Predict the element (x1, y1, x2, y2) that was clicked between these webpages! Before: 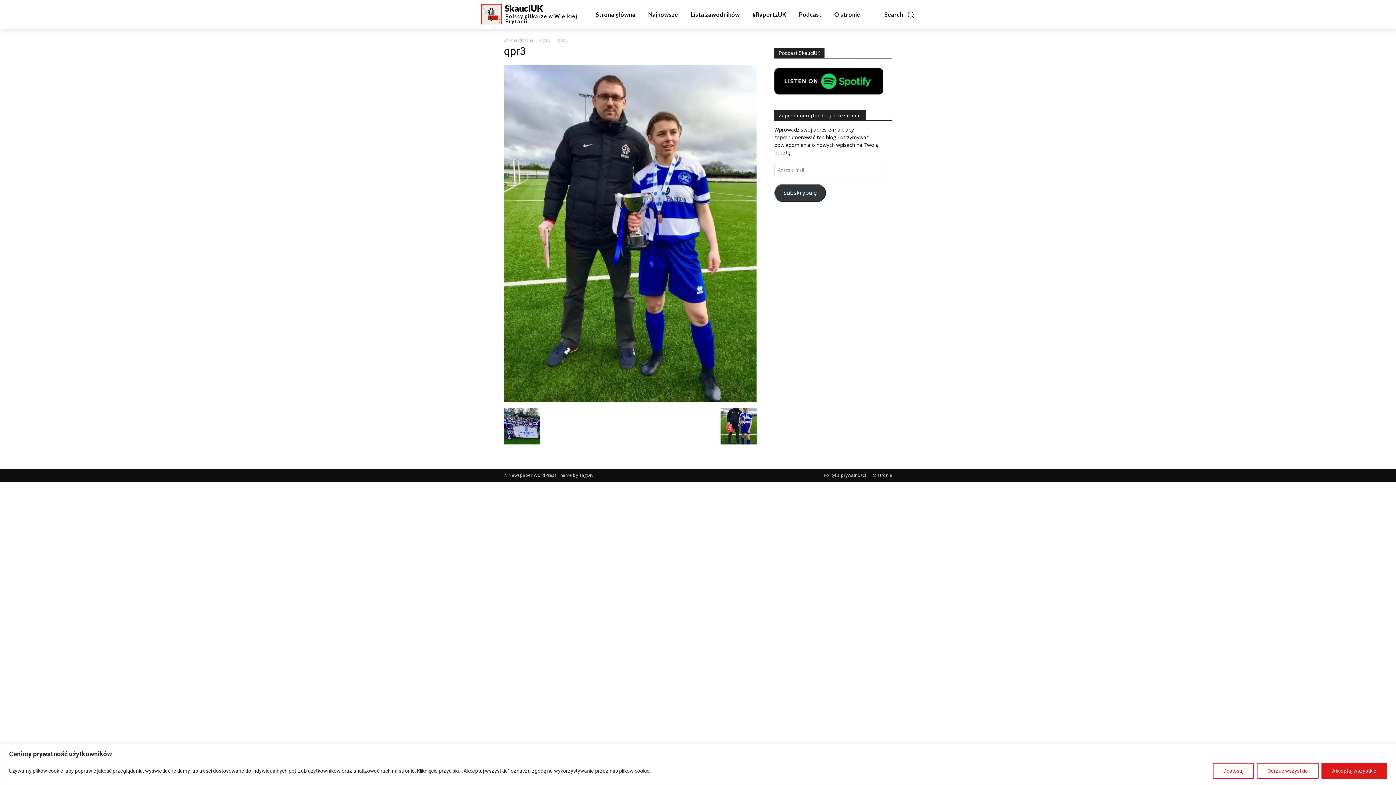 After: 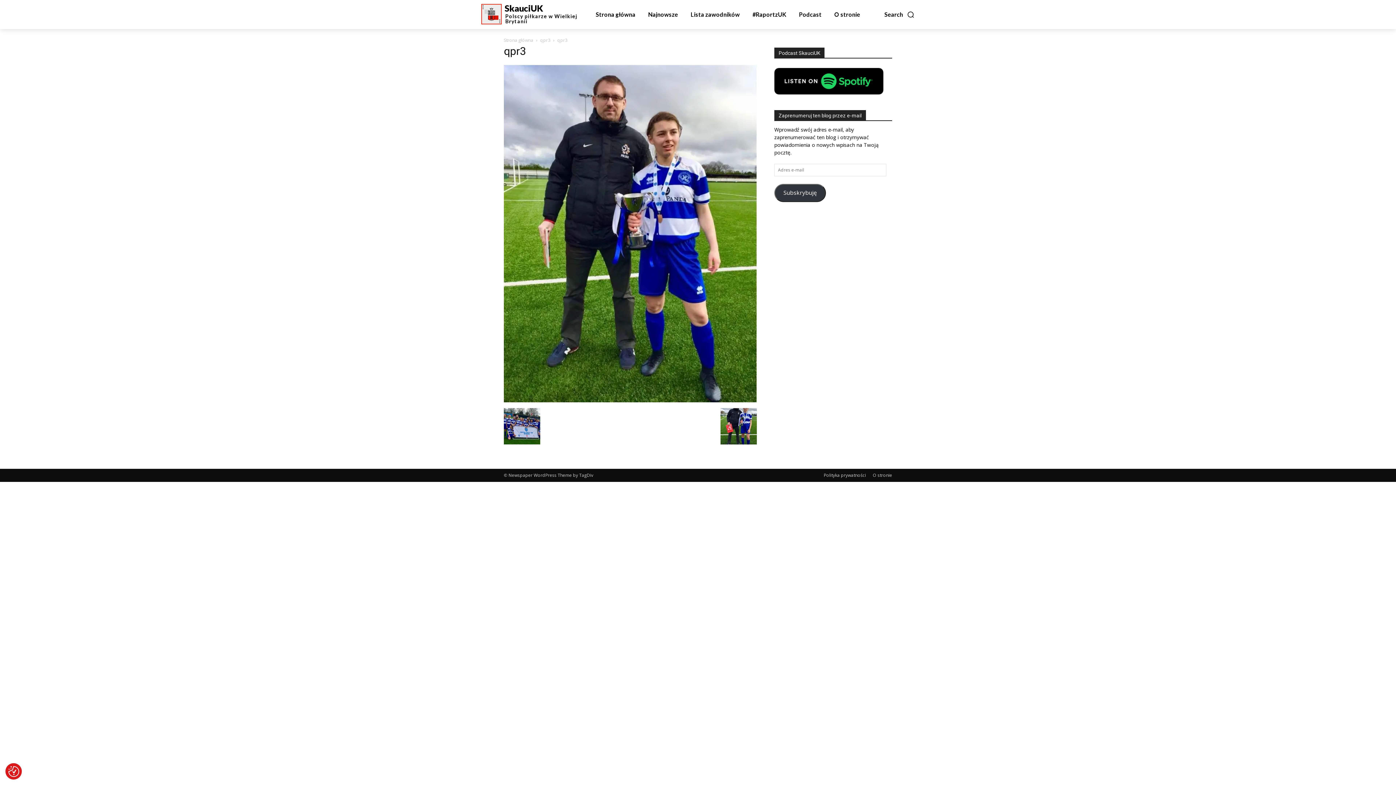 Action: bbox: (1257, 763, 1318, 779) label: Odrzuć wszystkie